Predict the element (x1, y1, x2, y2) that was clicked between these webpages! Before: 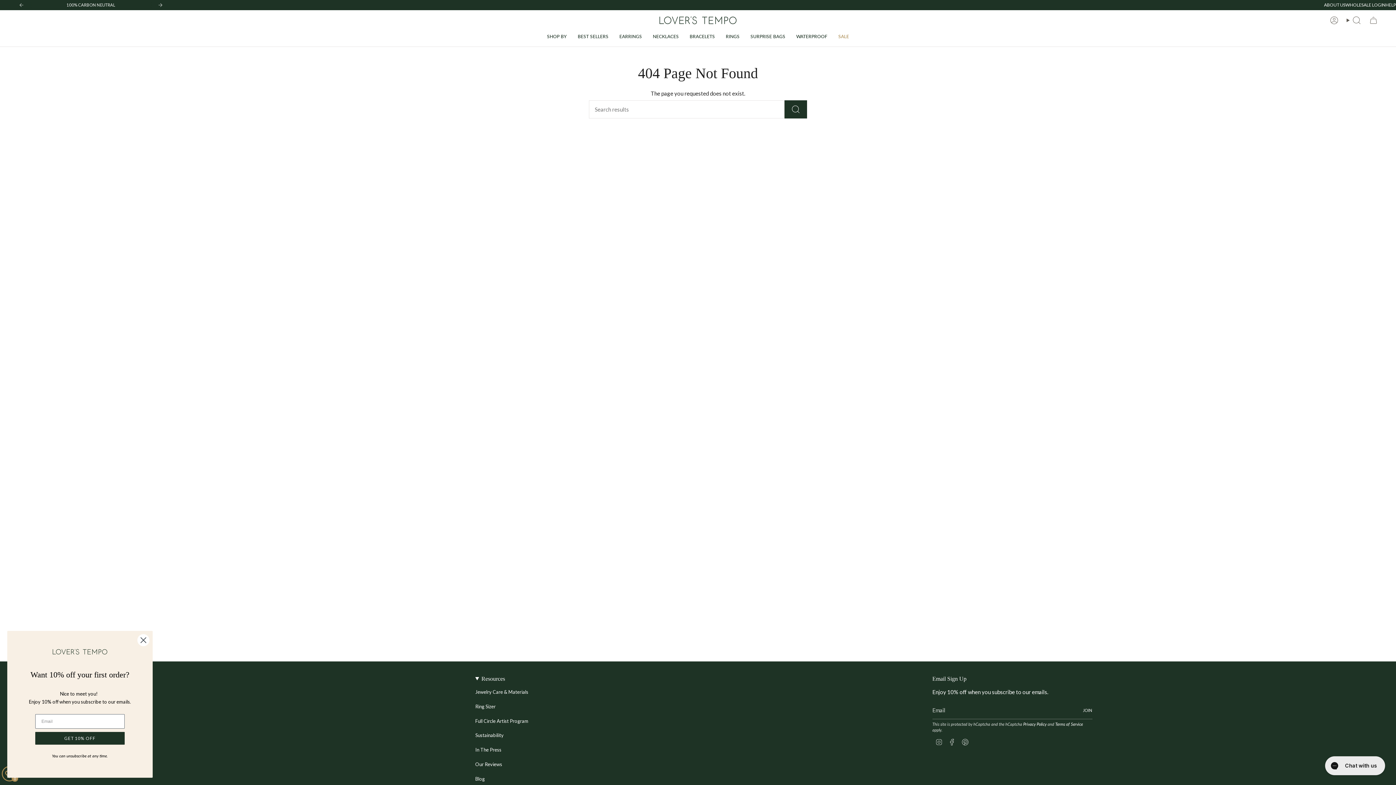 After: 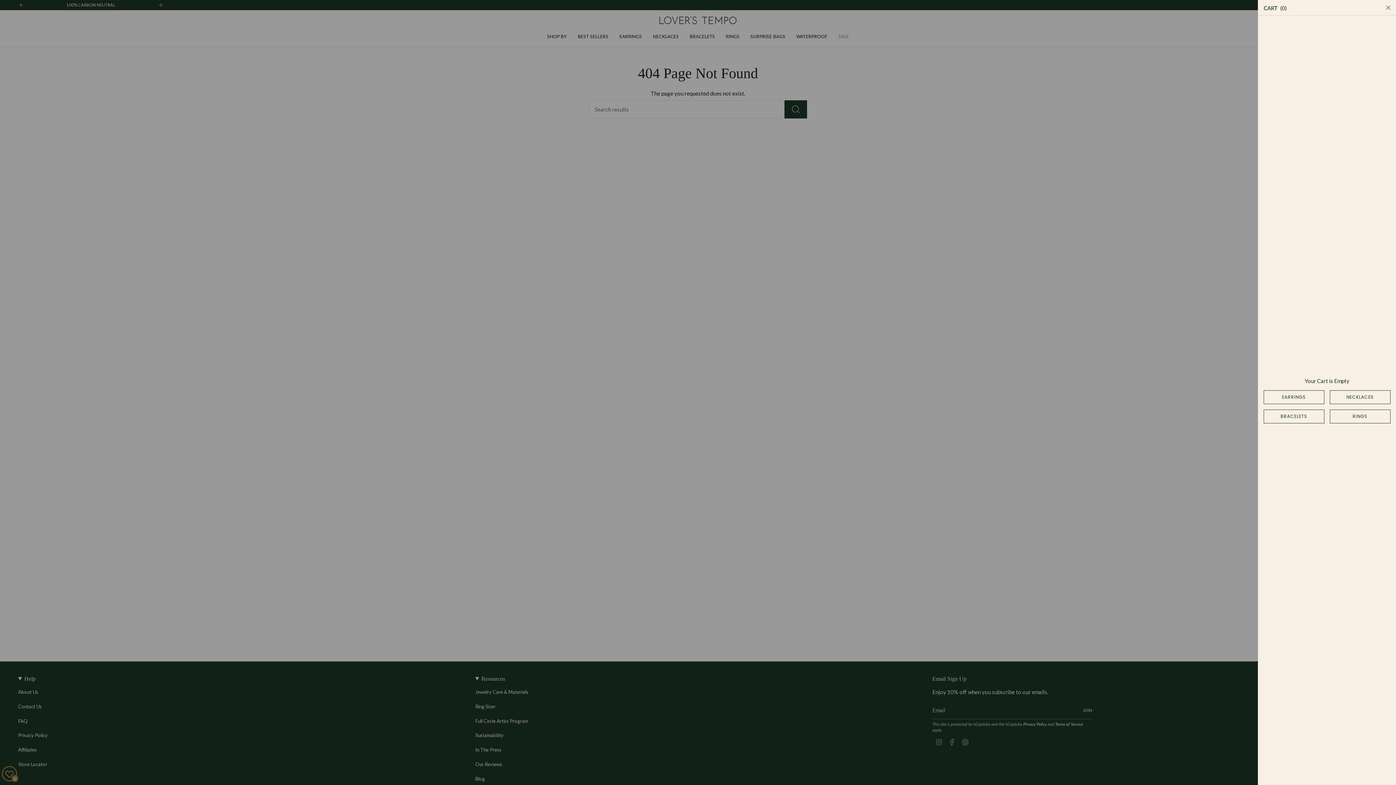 Action: label: Cart bbox: (1365, 14, 1382, 26)